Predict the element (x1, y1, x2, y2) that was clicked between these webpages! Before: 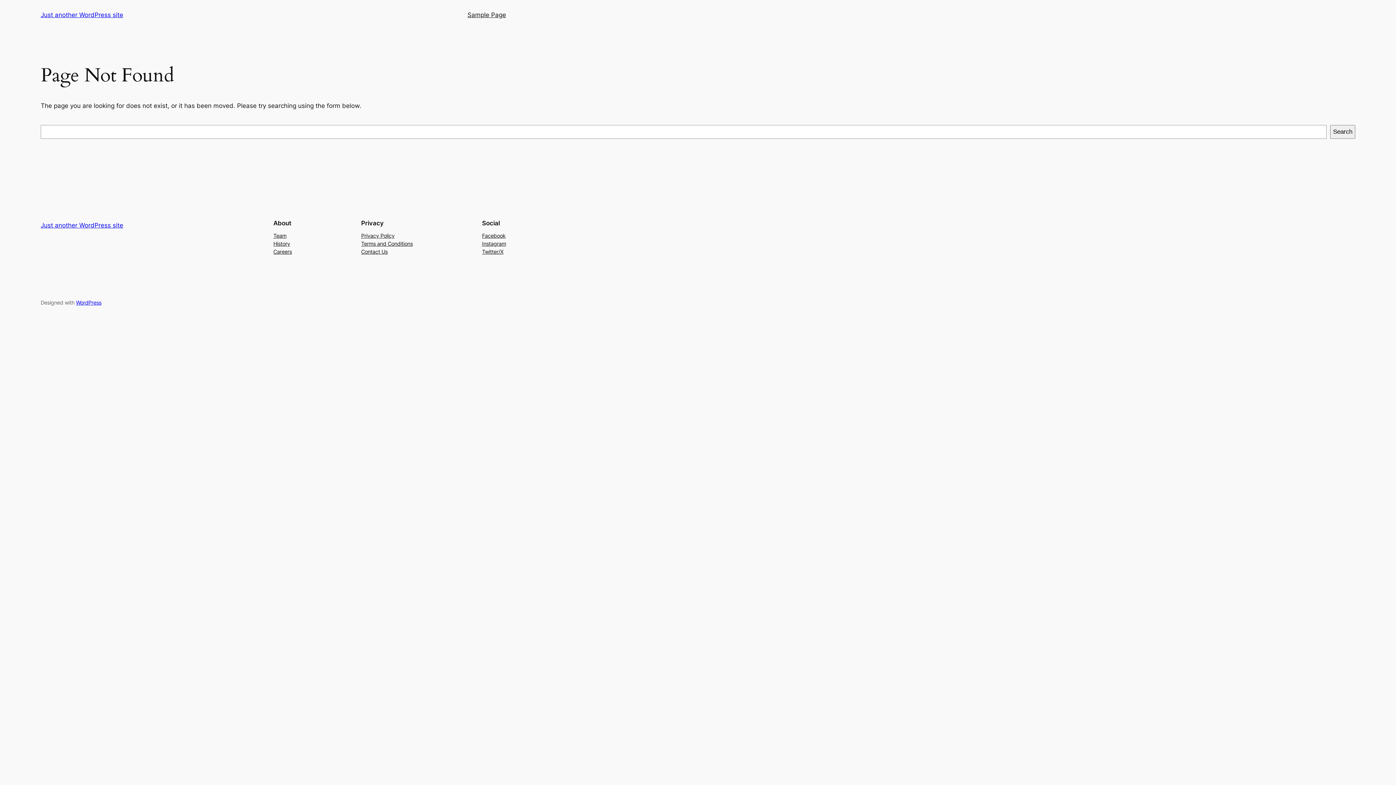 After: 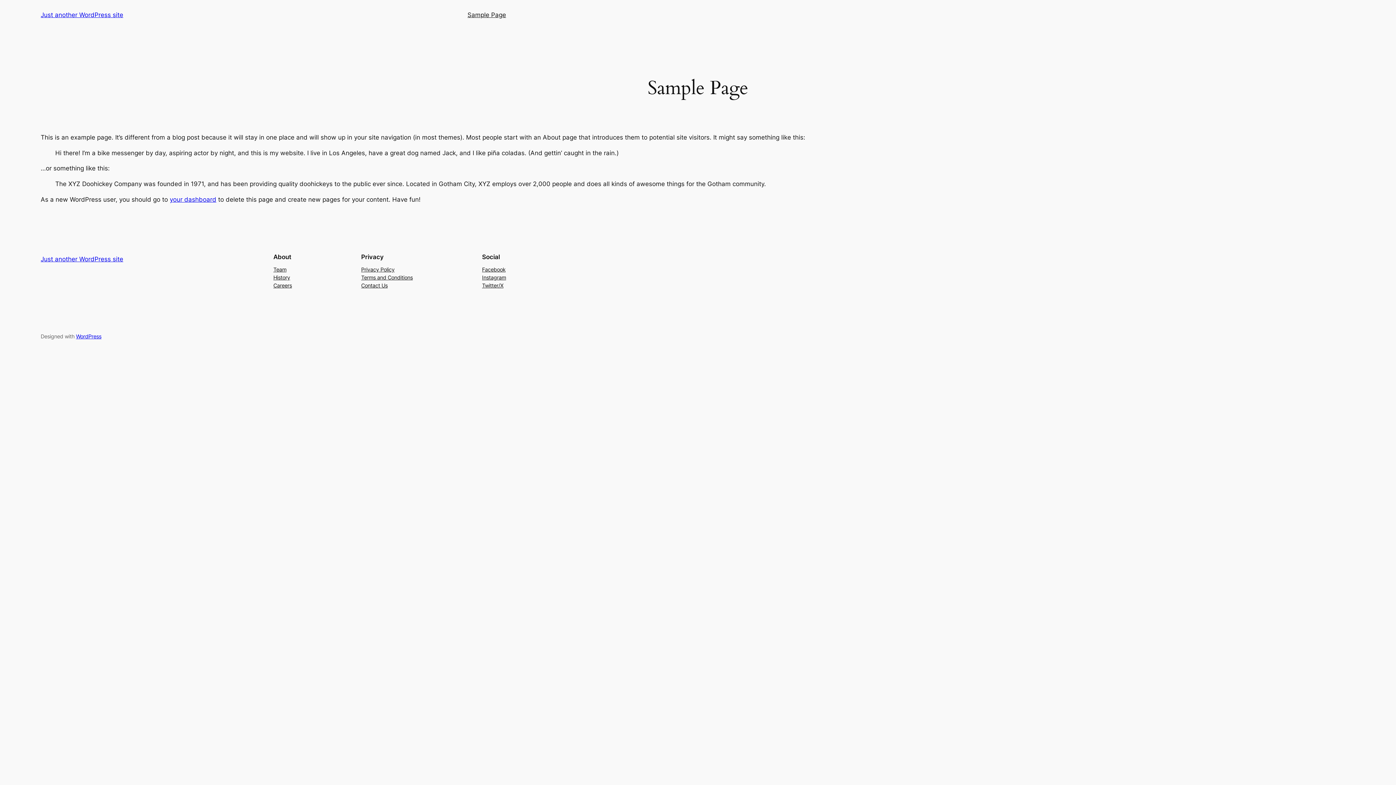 Action: bbox: (467, 10, 506, 19) label: Sample Page